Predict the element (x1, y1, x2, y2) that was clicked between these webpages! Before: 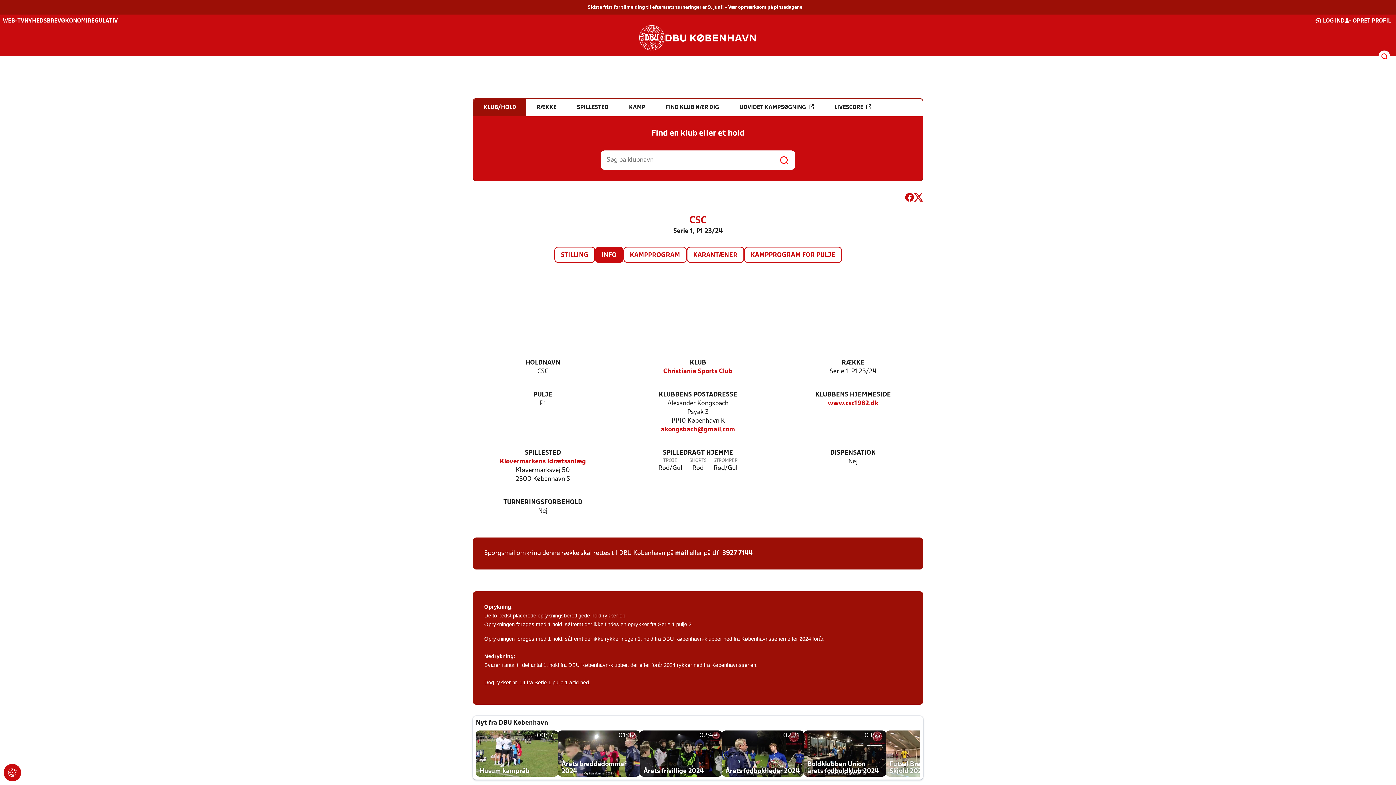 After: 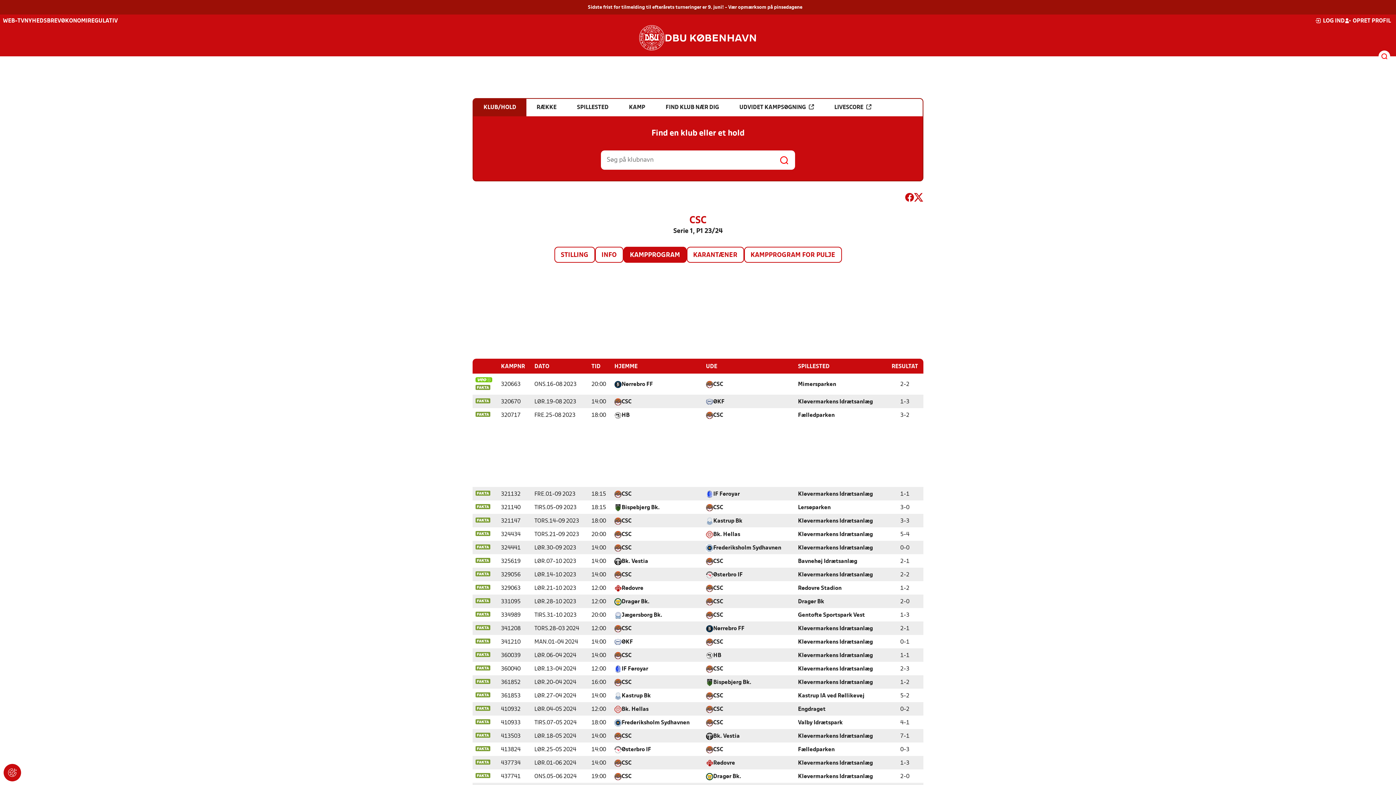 Action: bbox: (624, 247, 686, 262) label: KAMPPROGRAM